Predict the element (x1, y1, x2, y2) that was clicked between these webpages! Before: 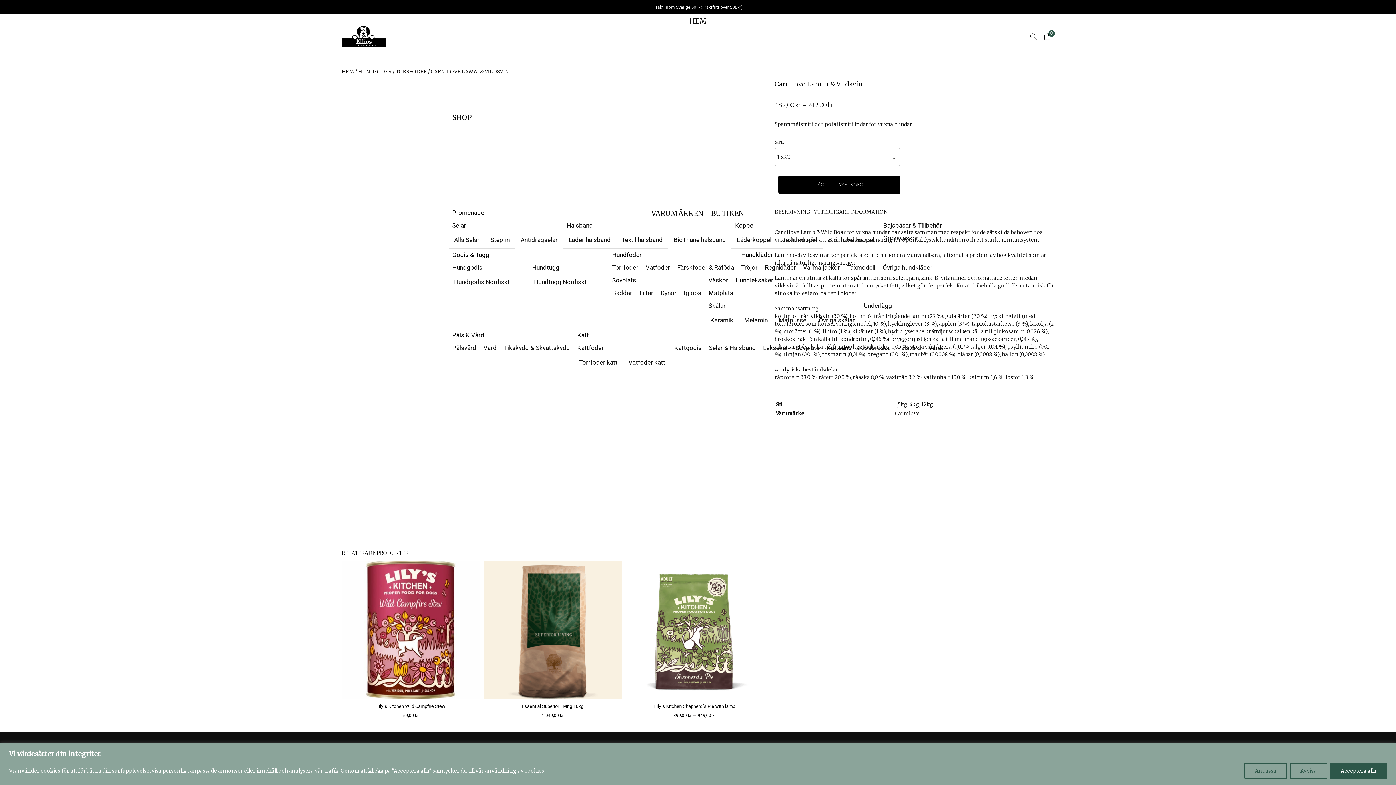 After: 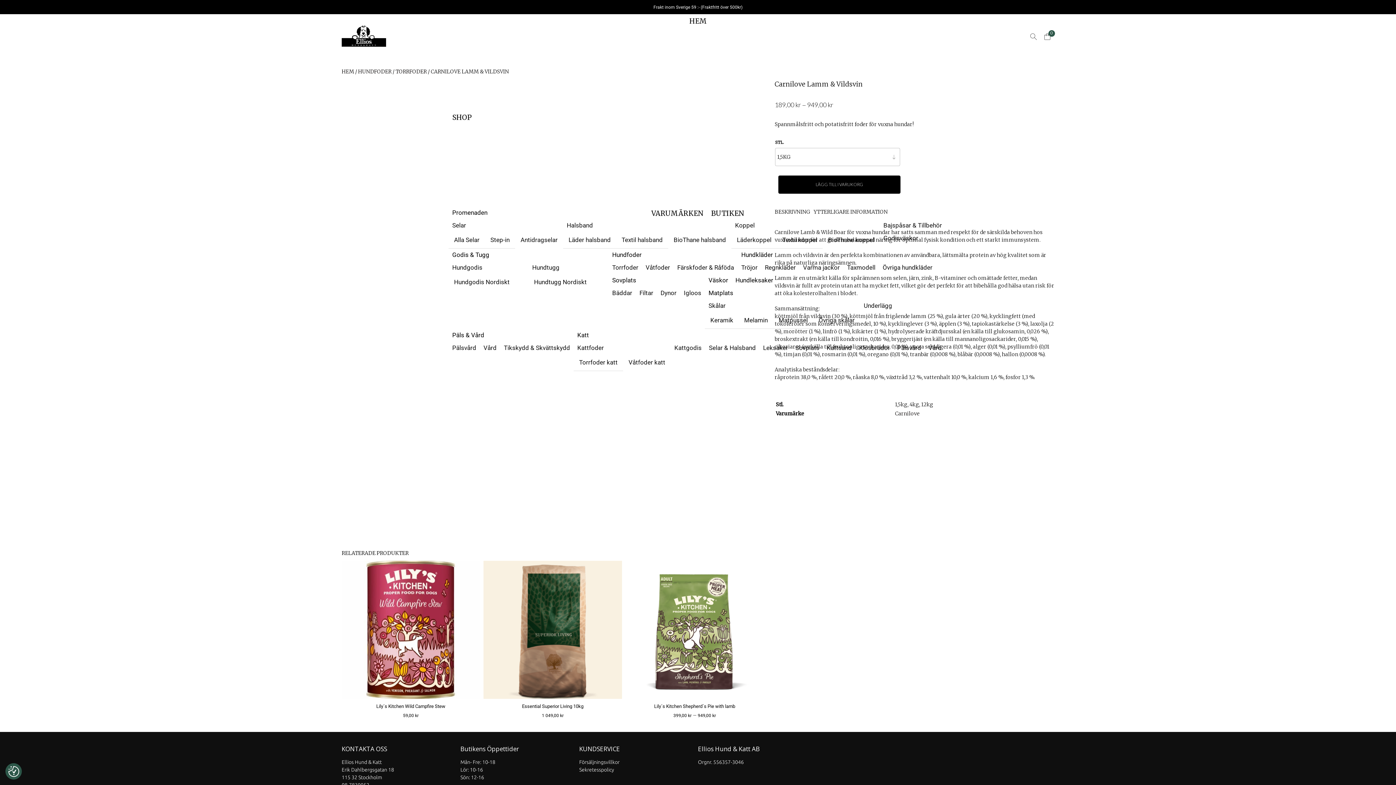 Action: bbox: (1330, 763, 1387, 779) label: Acceptera alla